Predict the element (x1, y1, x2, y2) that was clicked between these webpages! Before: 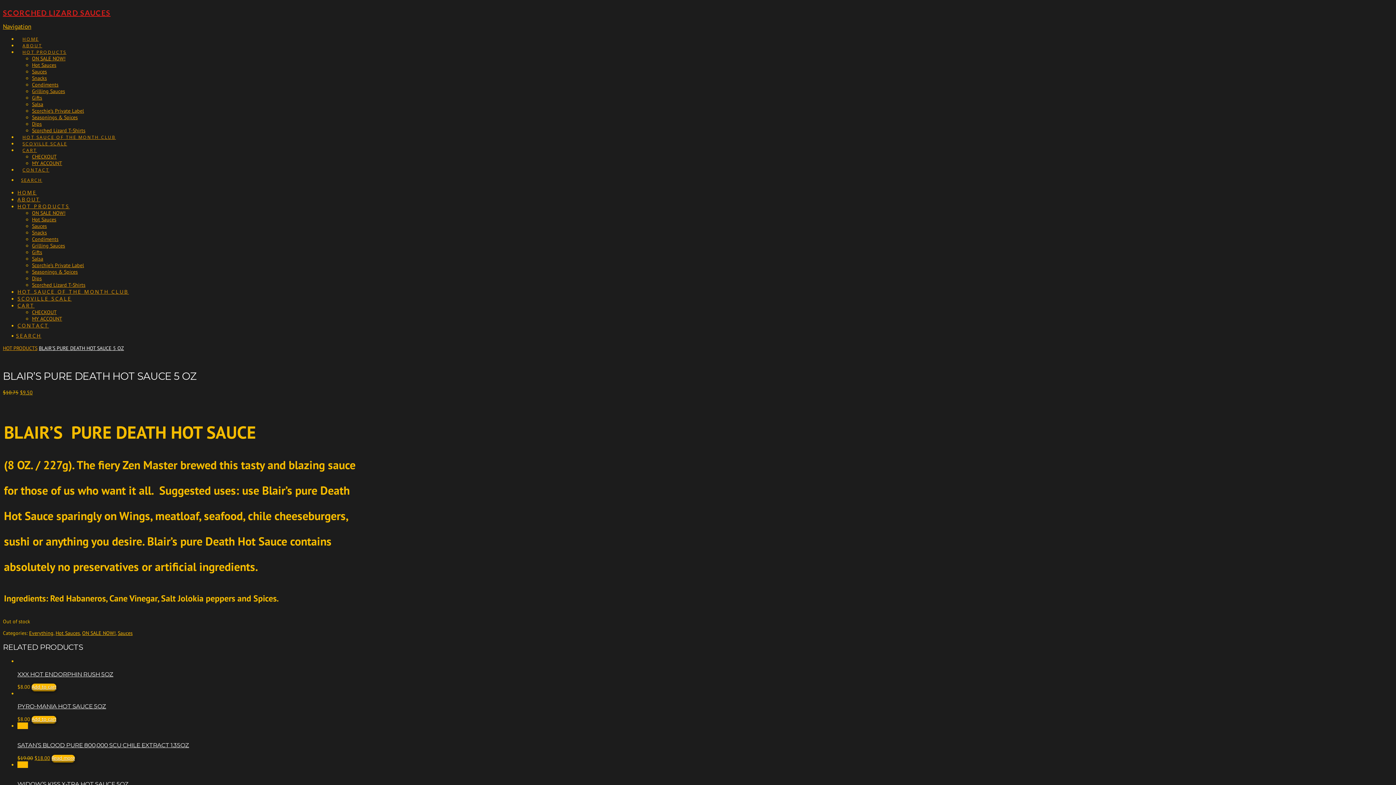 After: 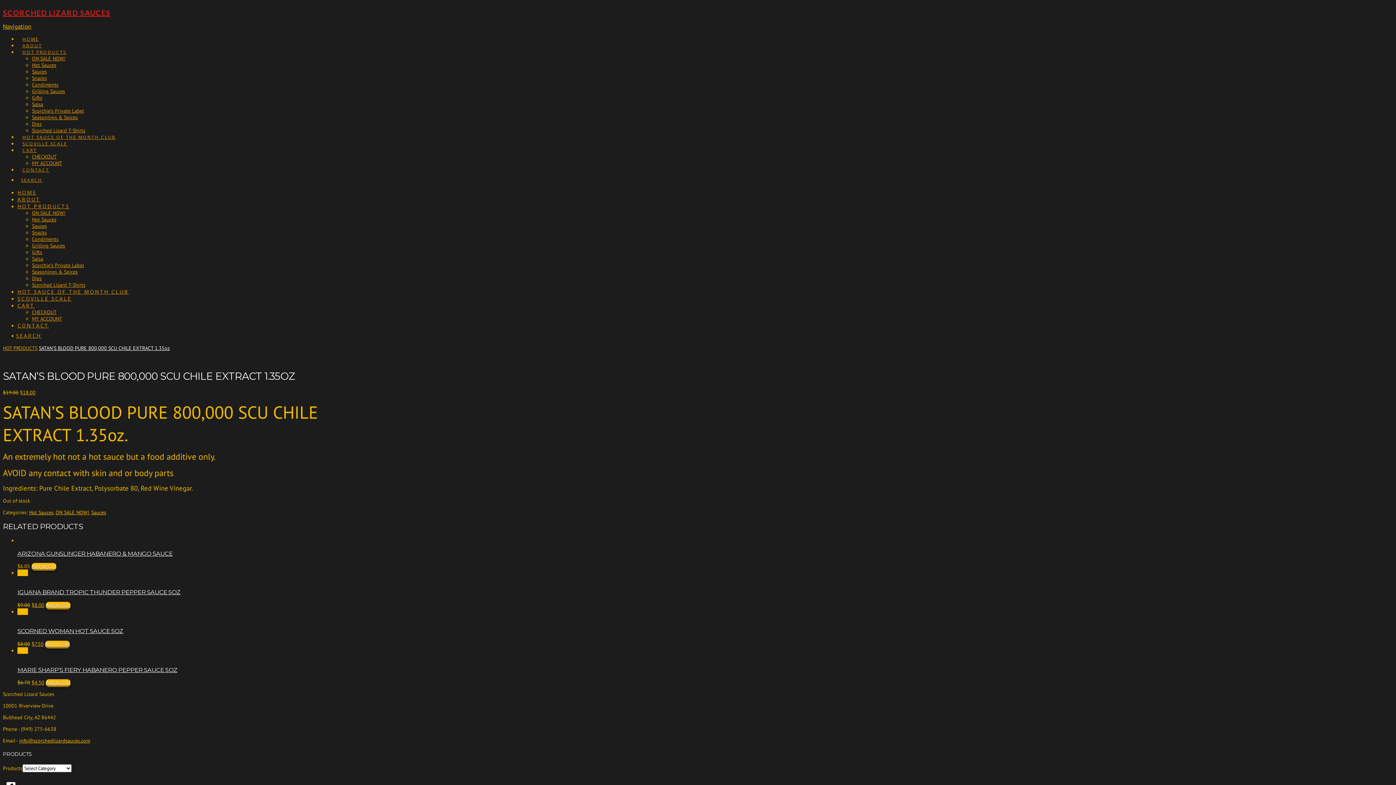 Action: label: SATAN’S BLOOD PURE 800,000 SCU CHILE EXTRACT 1.35OZ bbox: (17, 741, 189, 749)